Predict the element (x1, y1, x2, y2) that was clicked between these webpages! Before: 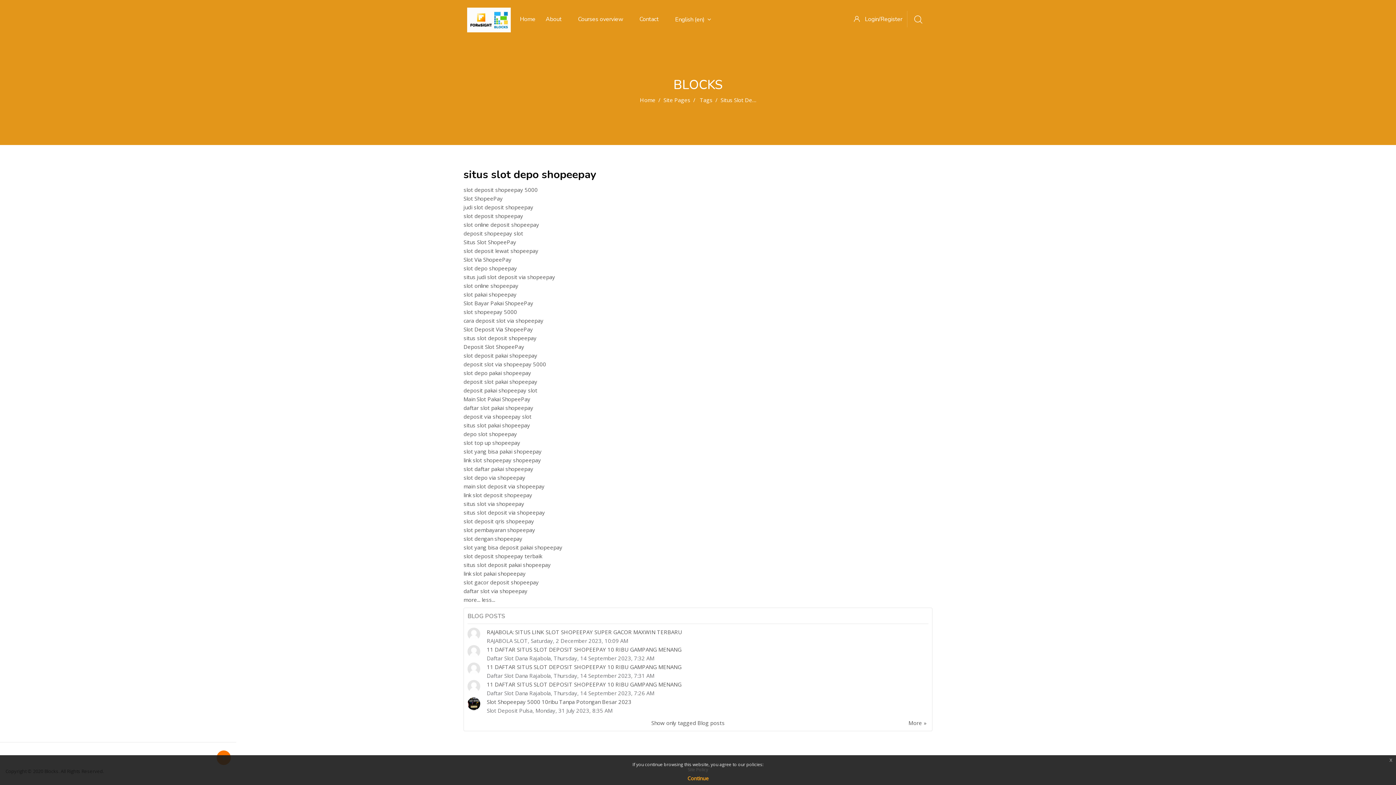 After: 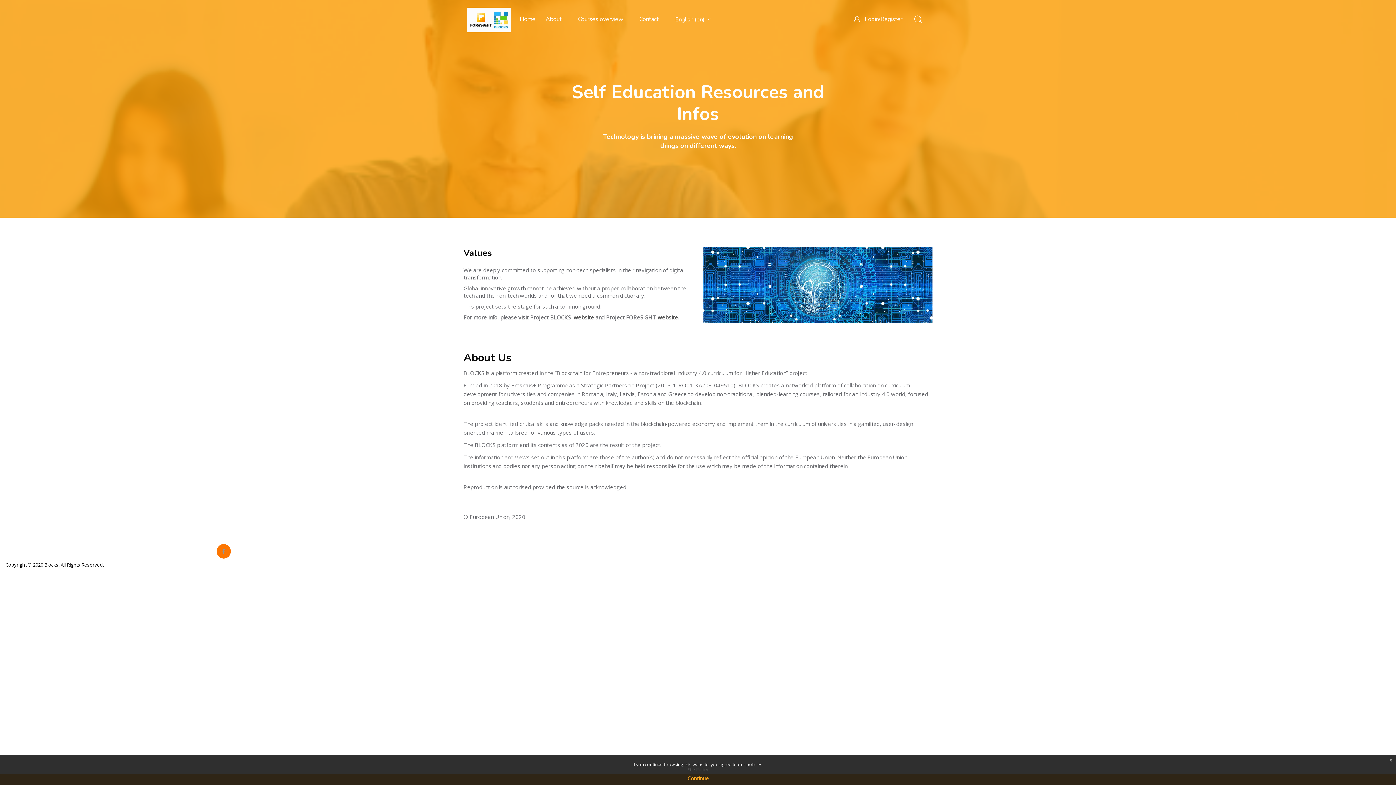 Action: label: About bbox: (542, 3, 574, 34)